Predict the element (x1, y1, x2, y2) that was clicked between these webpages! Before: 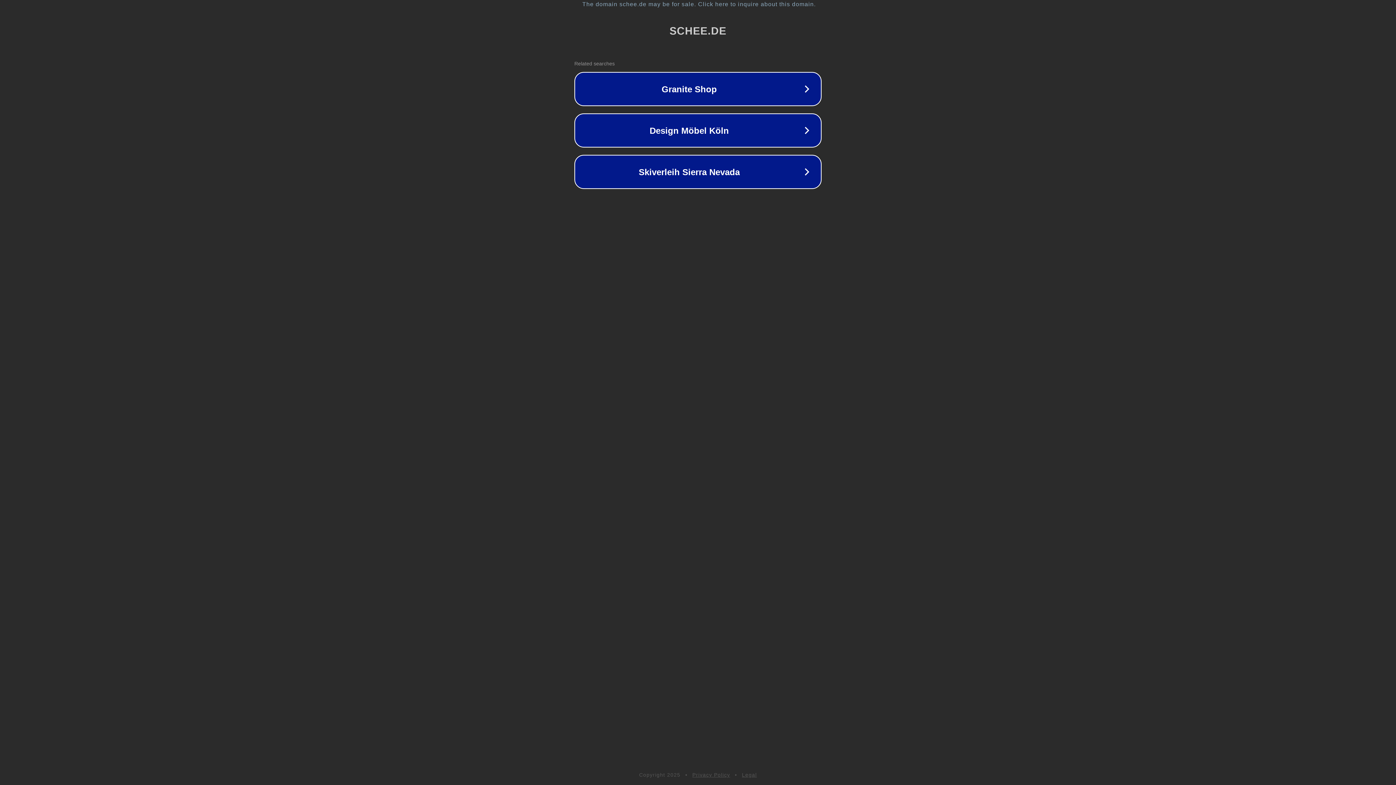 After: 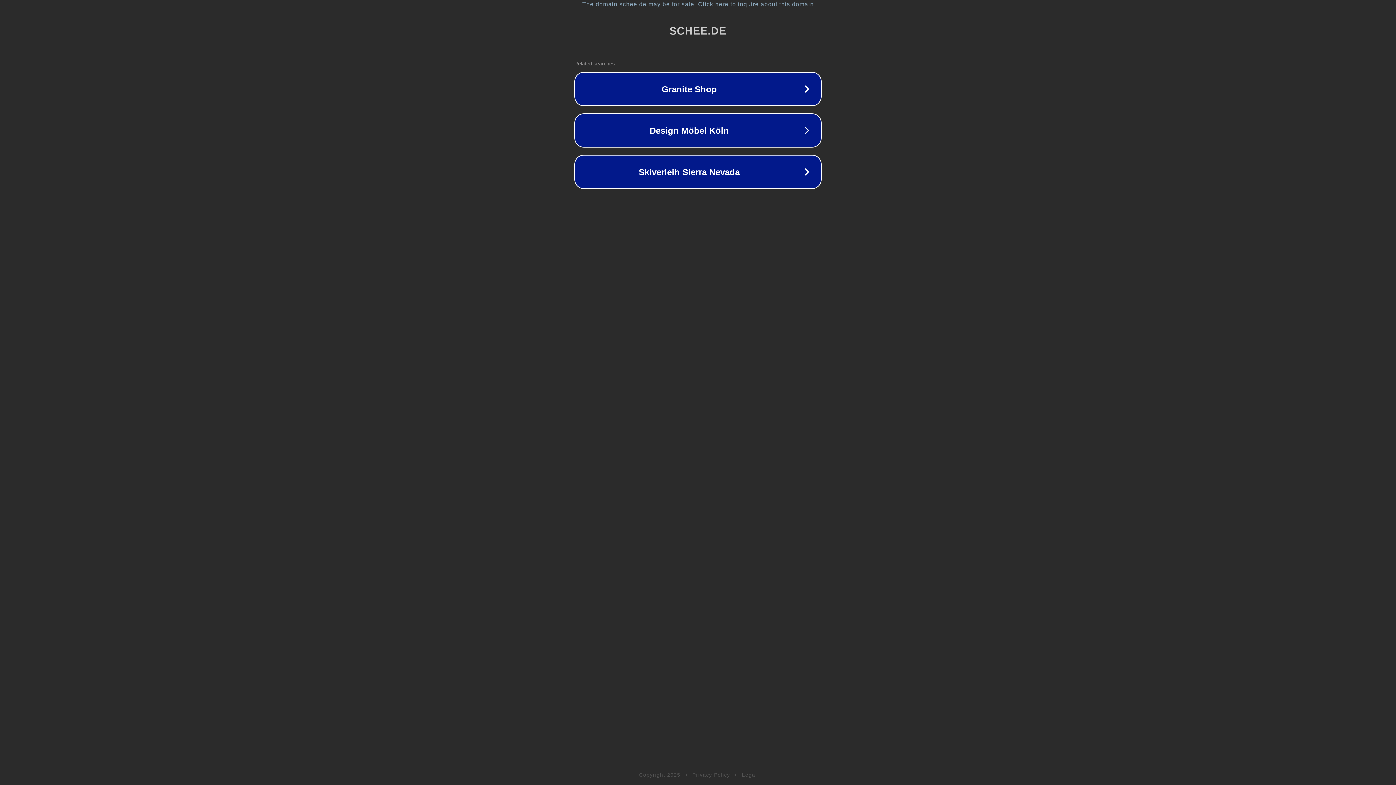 Action: label: Legal bbox: (742, 772, 757, 778)